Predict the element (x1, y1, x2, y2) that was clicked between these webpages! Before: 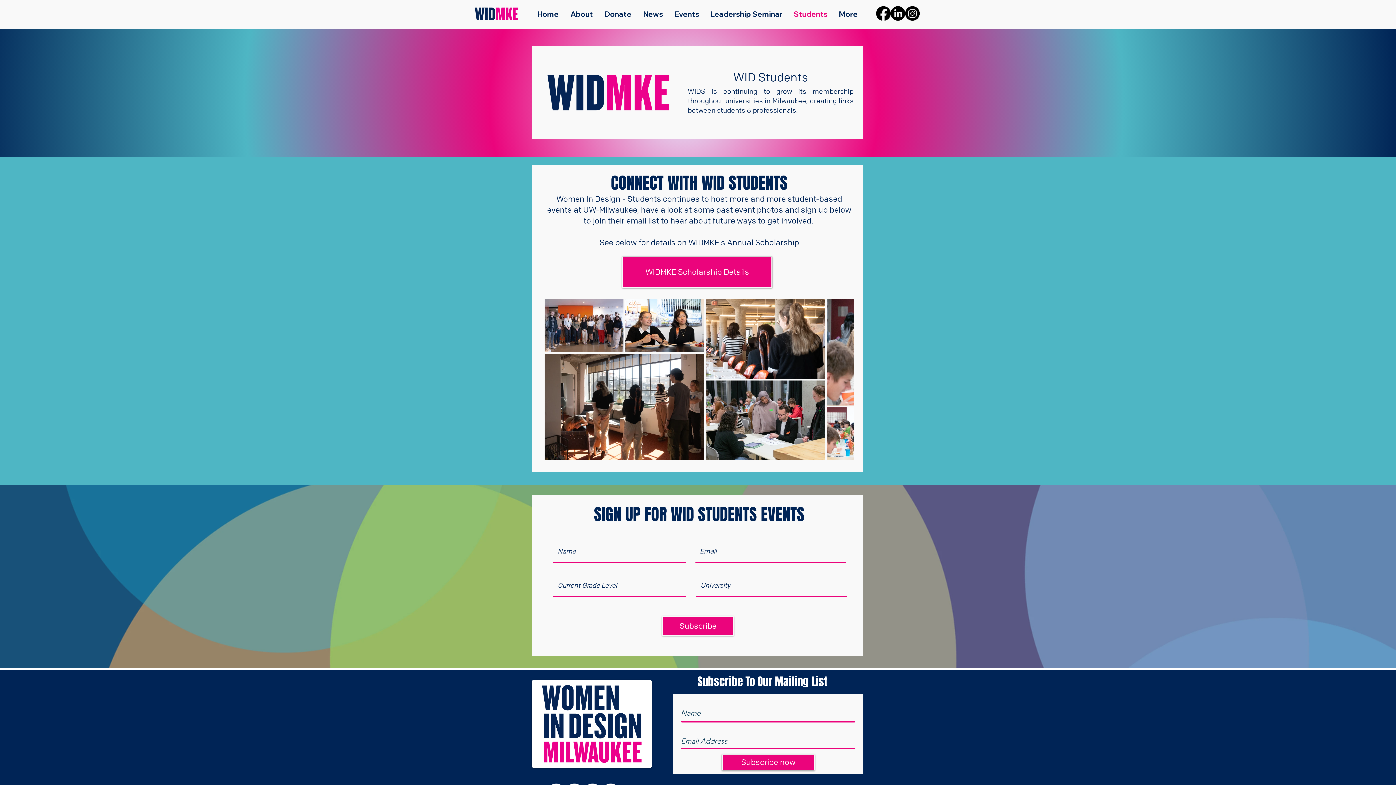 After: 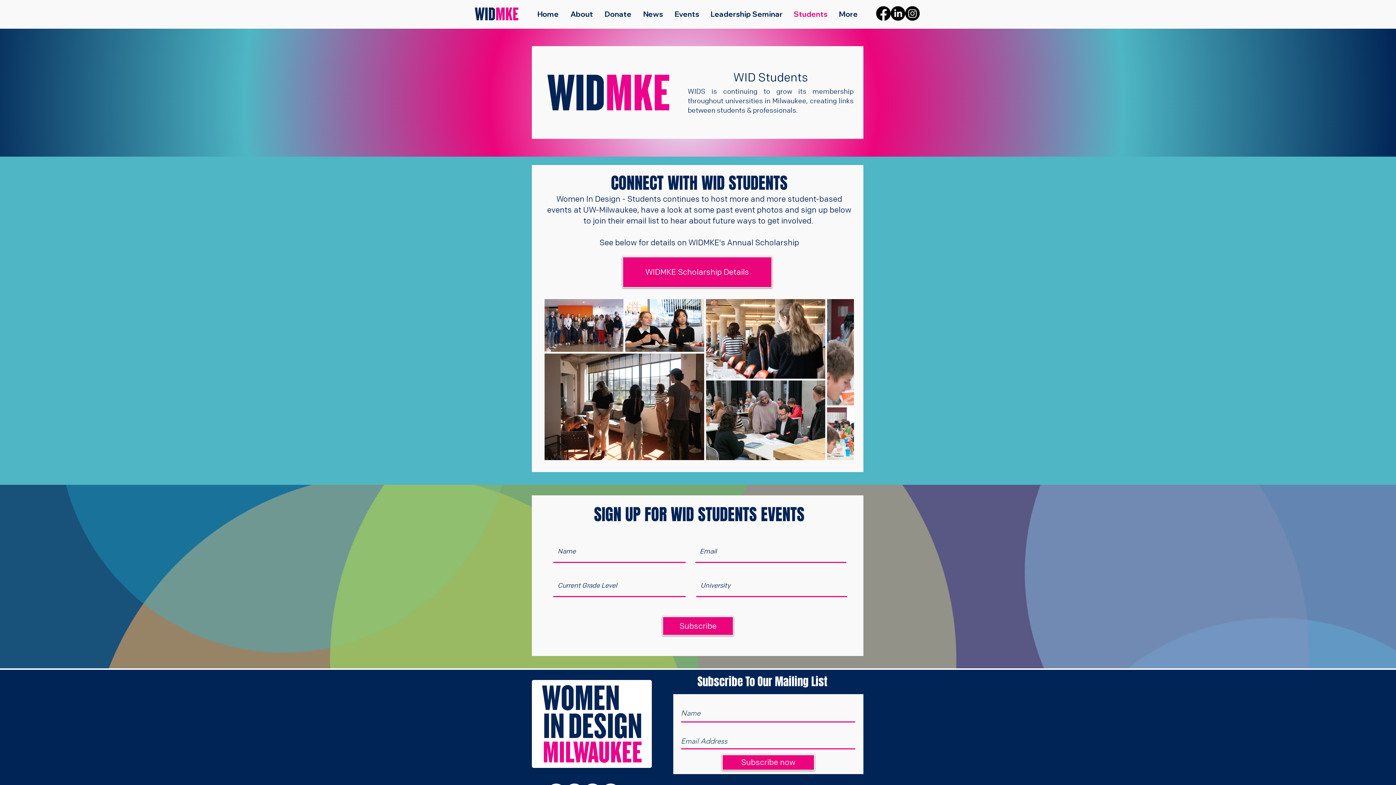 Action: label: LinkedIn bbox: (890, 6, 905, 20)